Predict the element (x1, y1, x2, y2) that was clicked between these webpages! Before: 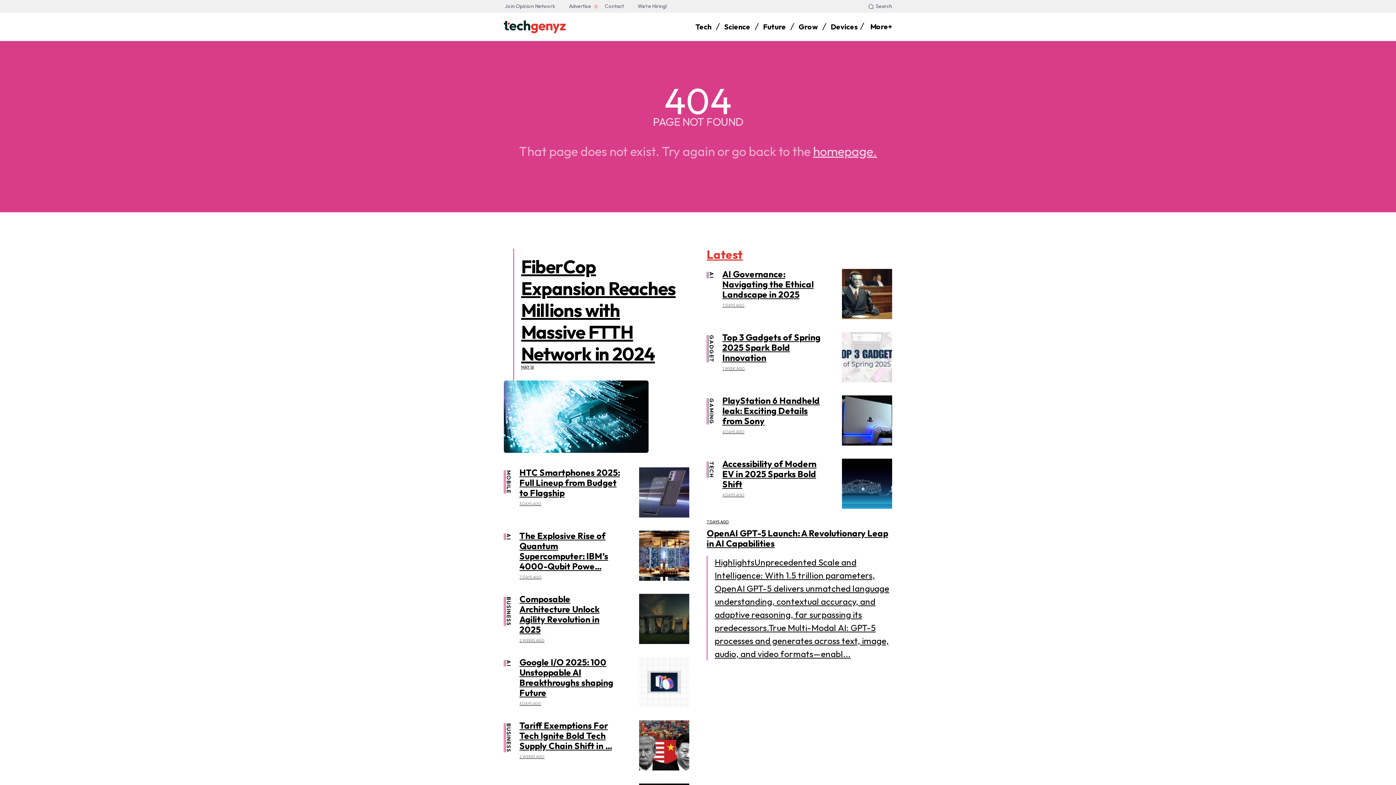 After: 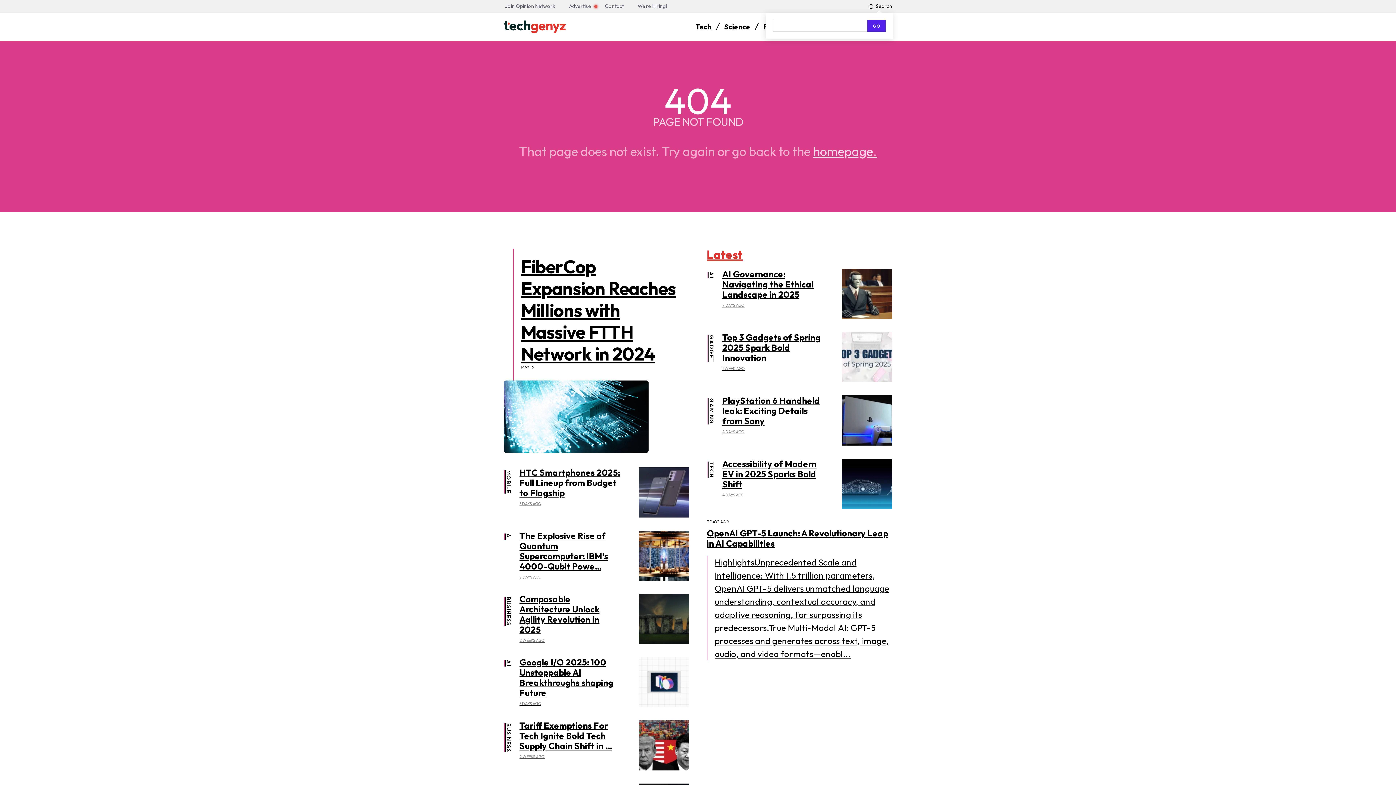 Action: label: Search bbox: (866, 0, 892, 12)